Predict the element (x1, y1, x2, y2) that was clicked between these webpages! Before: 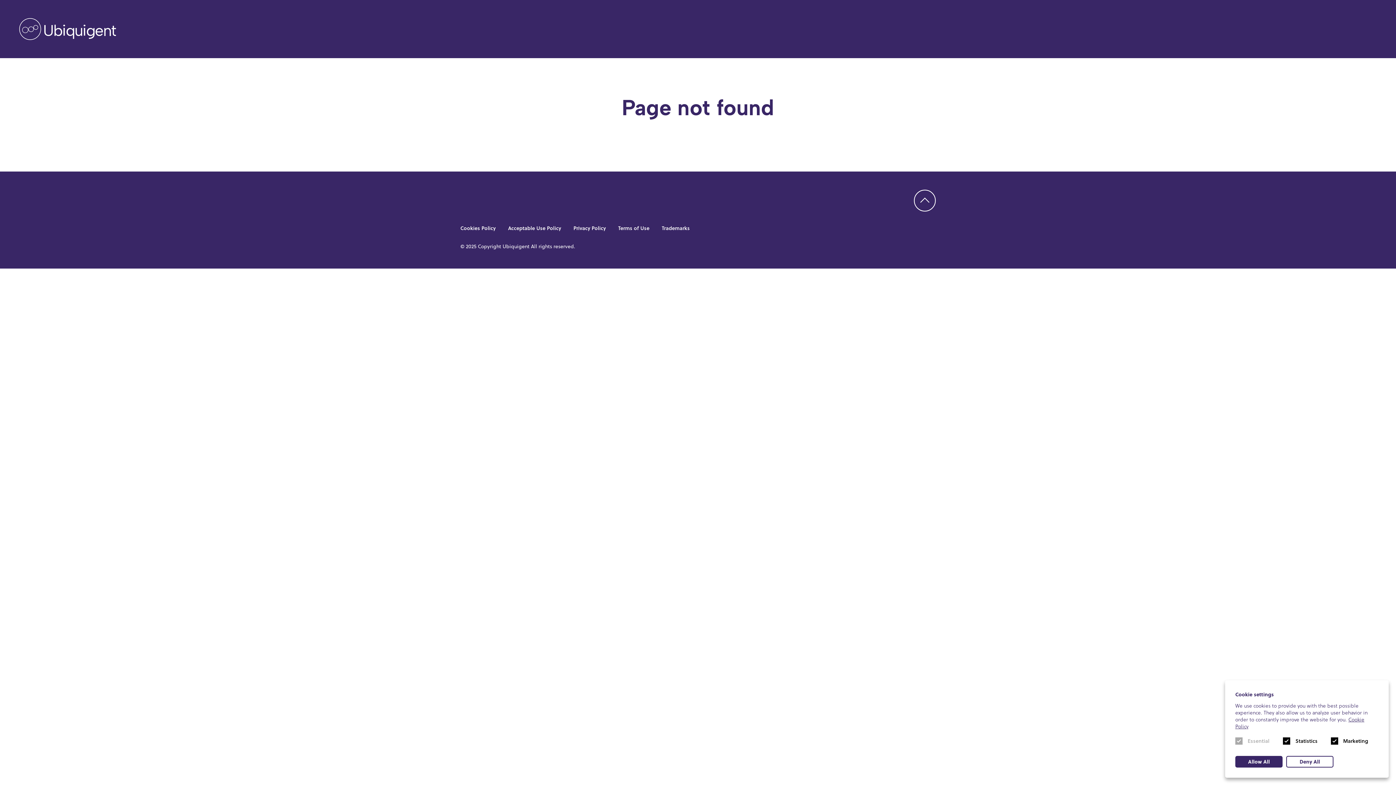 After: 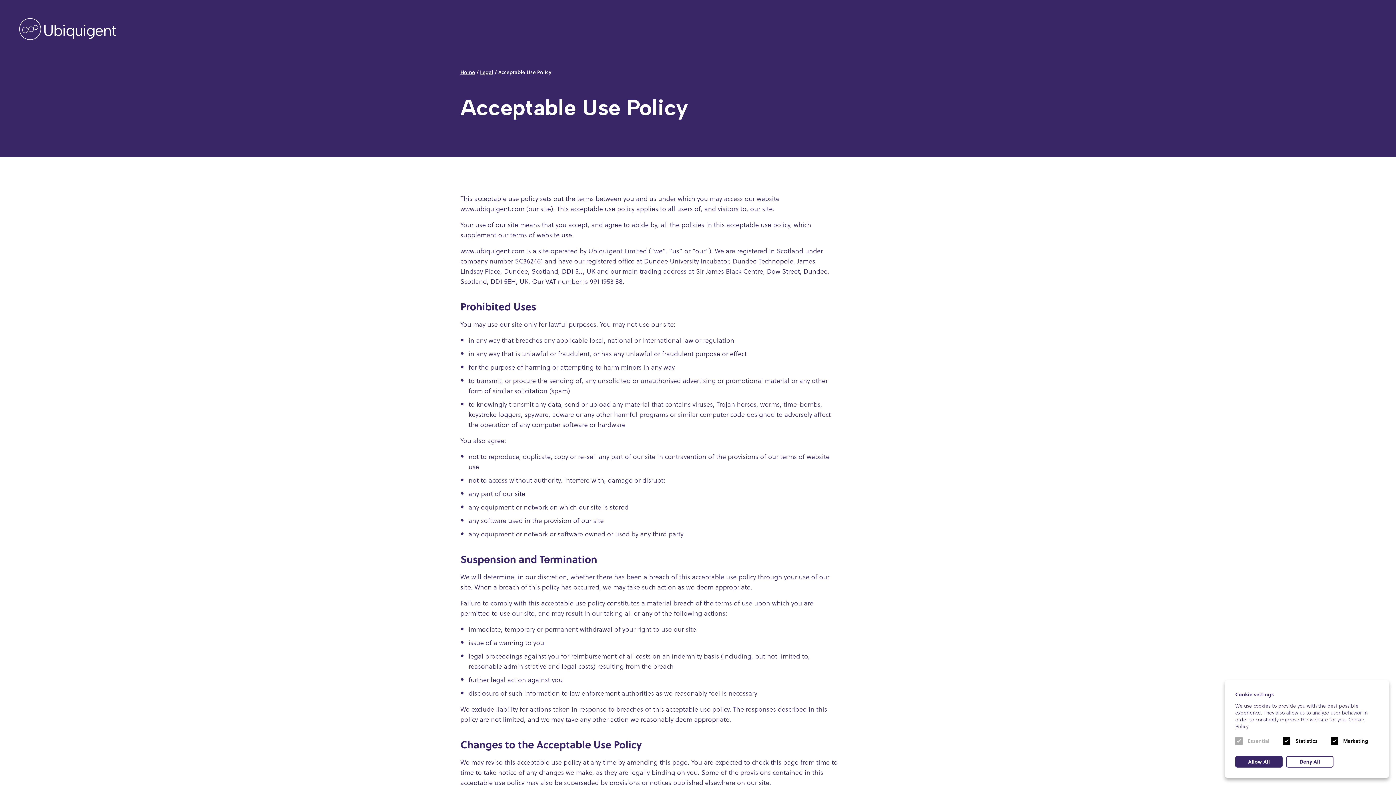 Action: label: Acceptable Use Policy bbox: (508, 224, 561, 231)